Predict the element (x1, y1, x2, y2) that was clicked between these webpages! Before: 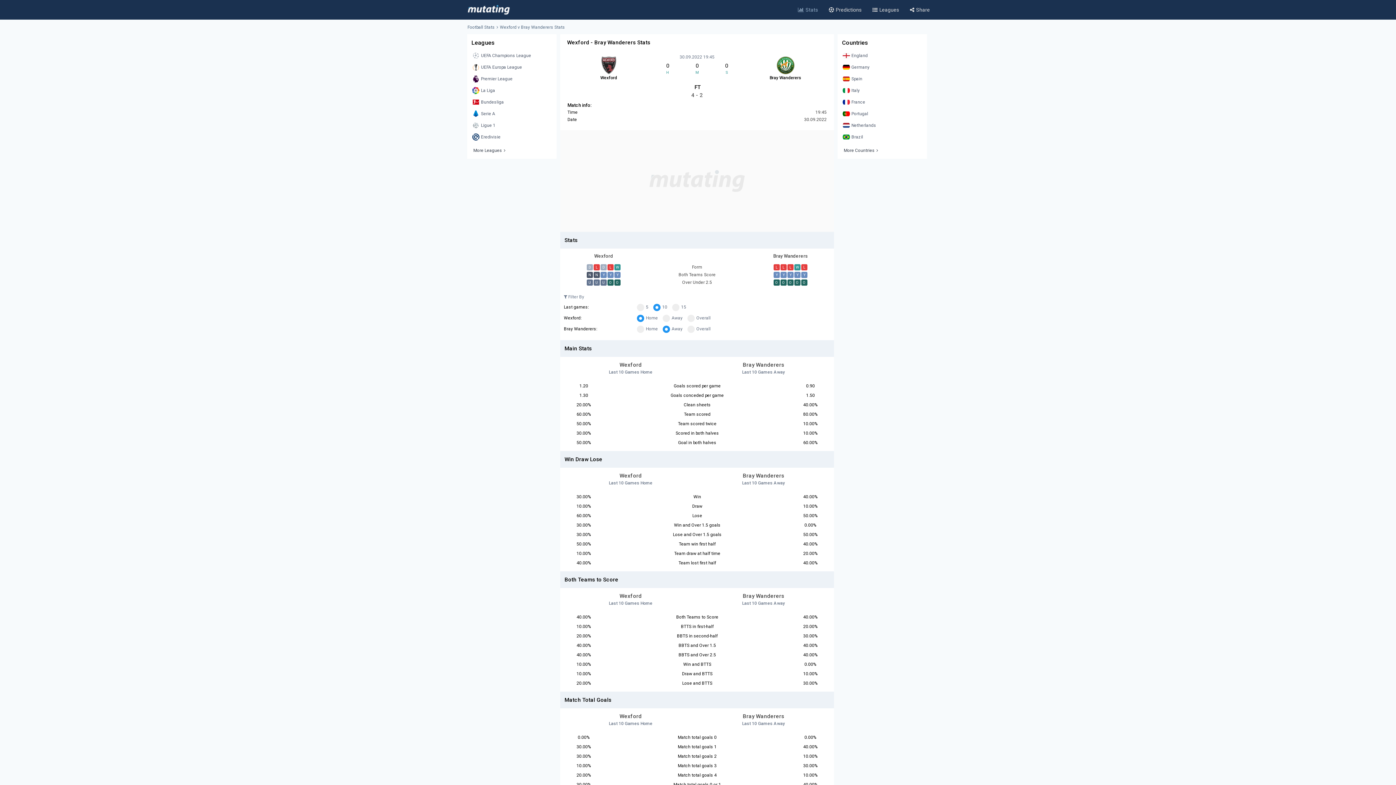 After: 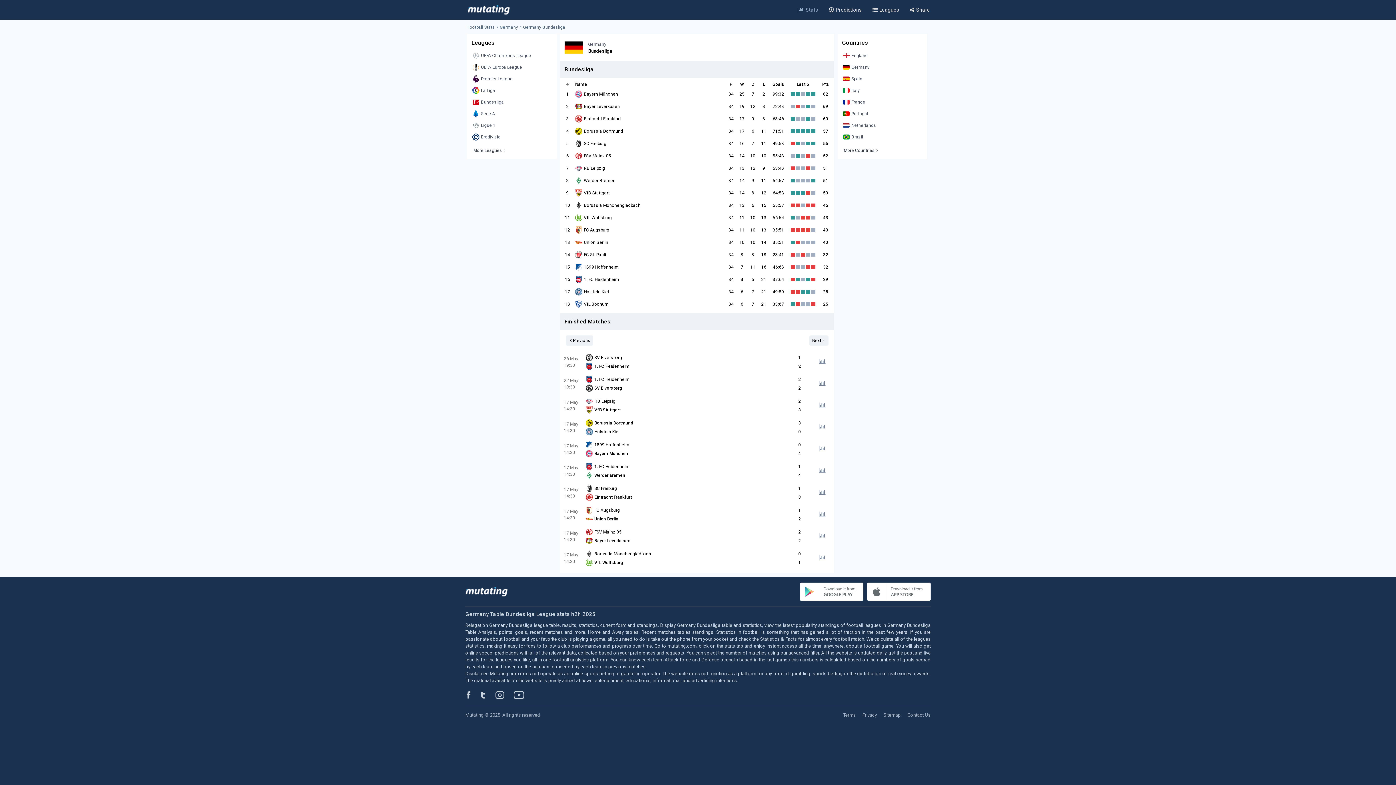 Action: bbox: (470, 97, 553, 107) label: Bundesliga